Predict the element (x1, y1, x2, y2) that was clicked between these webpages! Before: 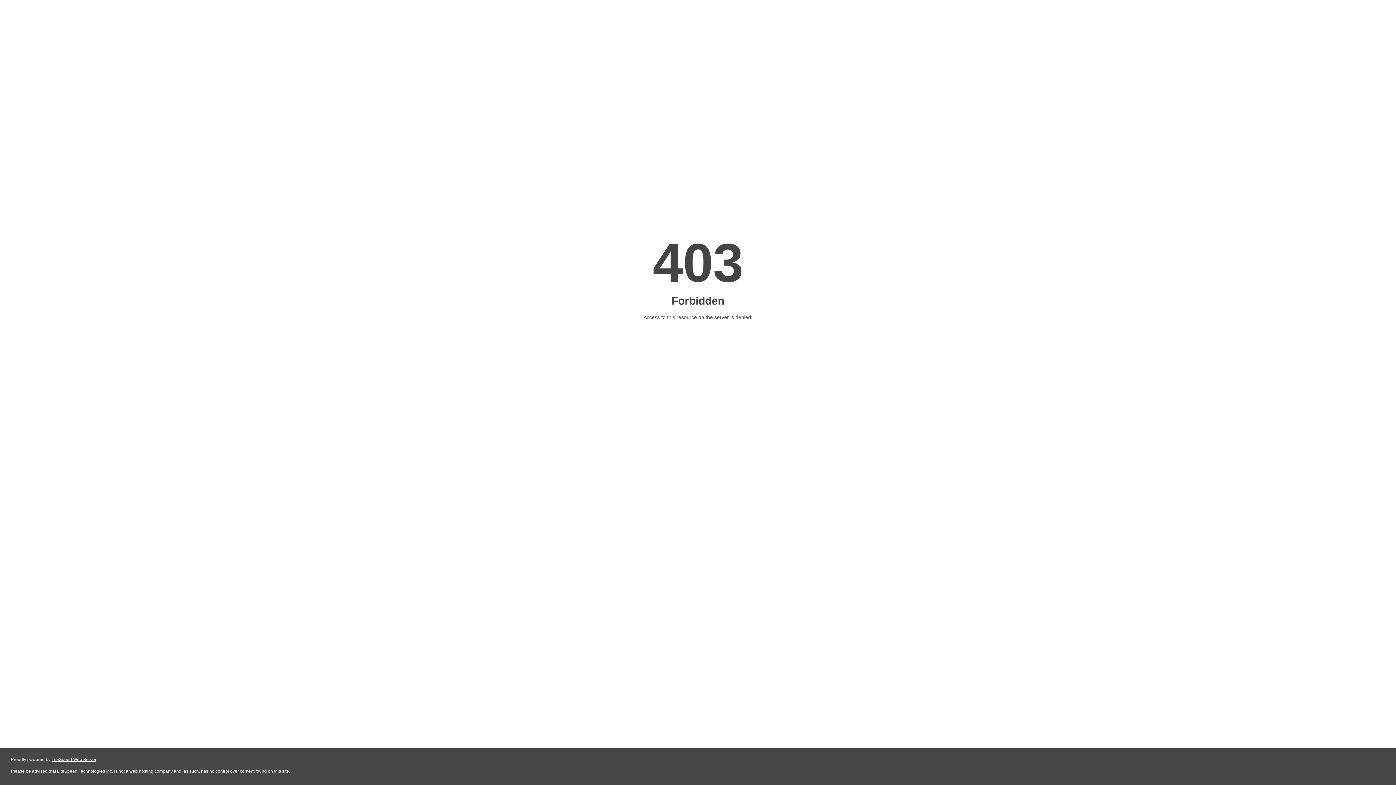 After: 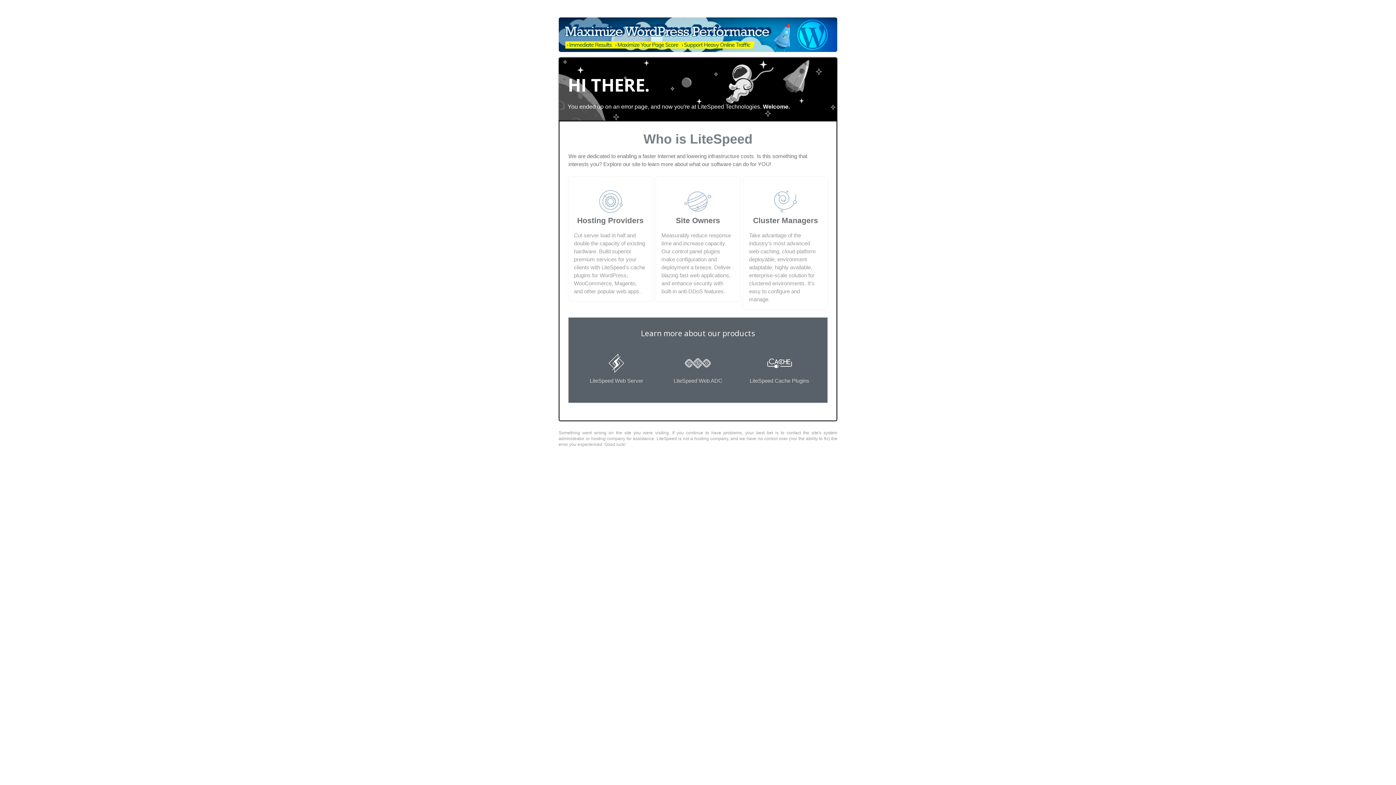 Action: label: LiteSpeed Web Server bbox: (51, 757, 96, 762)